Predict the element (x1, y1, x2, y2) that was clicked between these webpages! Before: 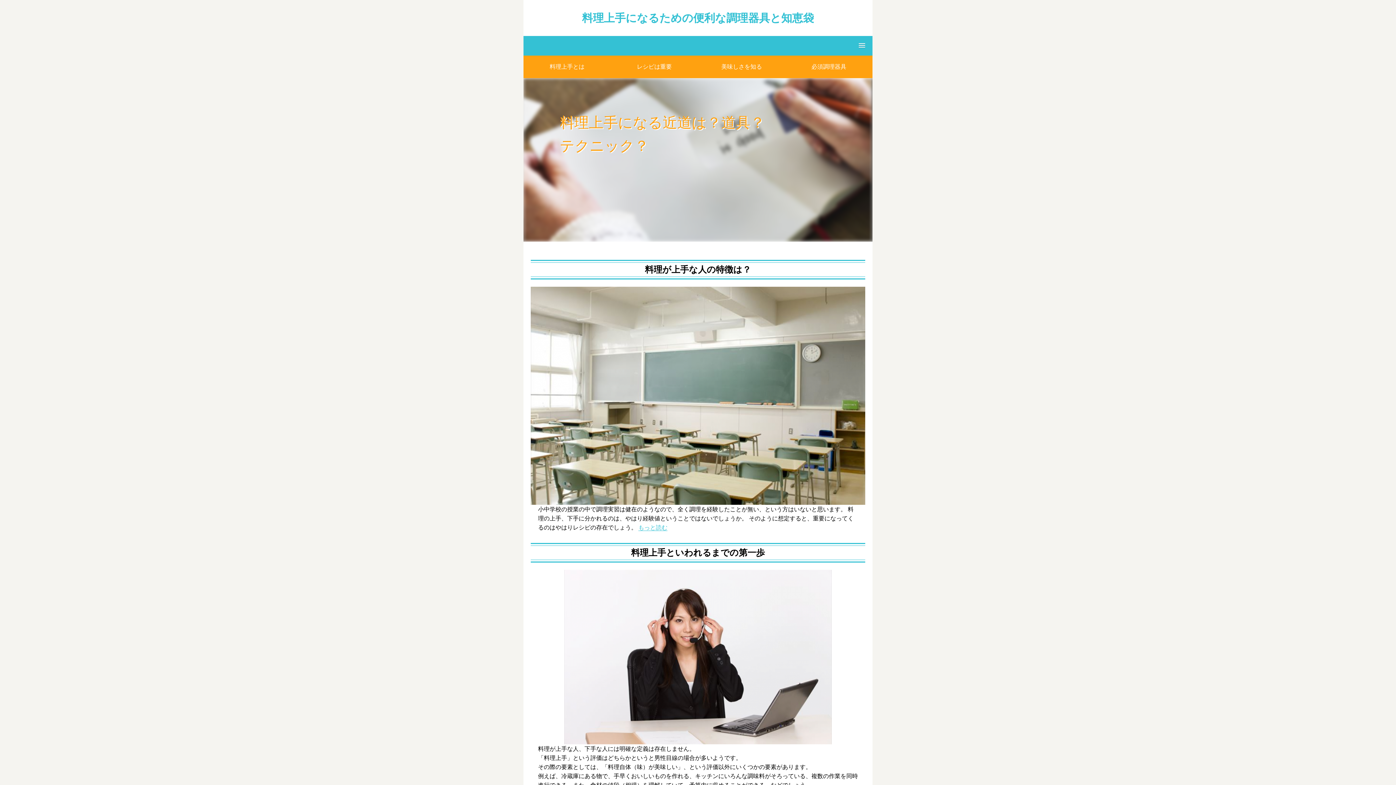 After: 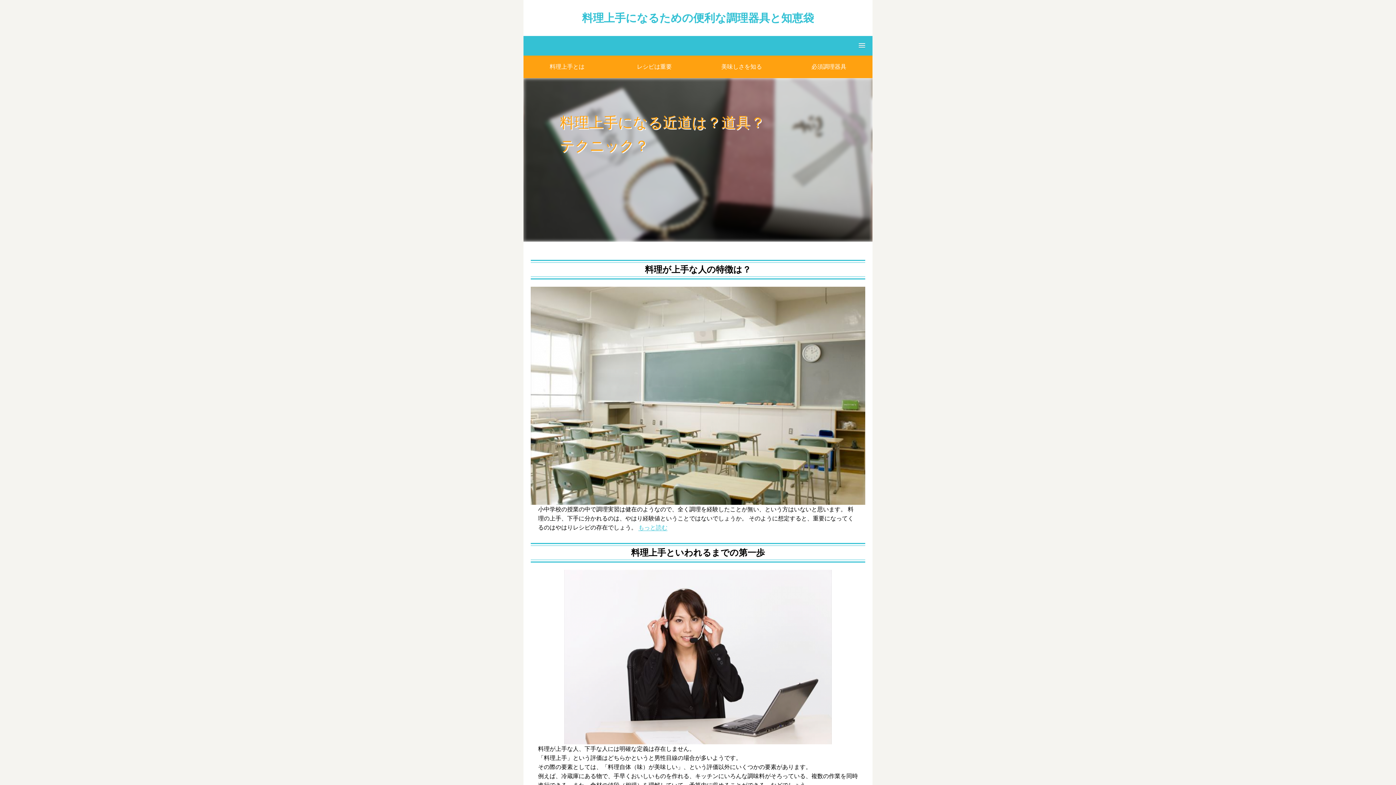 Action: label: 料理上手になるための便利な調理器具と知恵袋 bbox: (582, 12, 814, 24)